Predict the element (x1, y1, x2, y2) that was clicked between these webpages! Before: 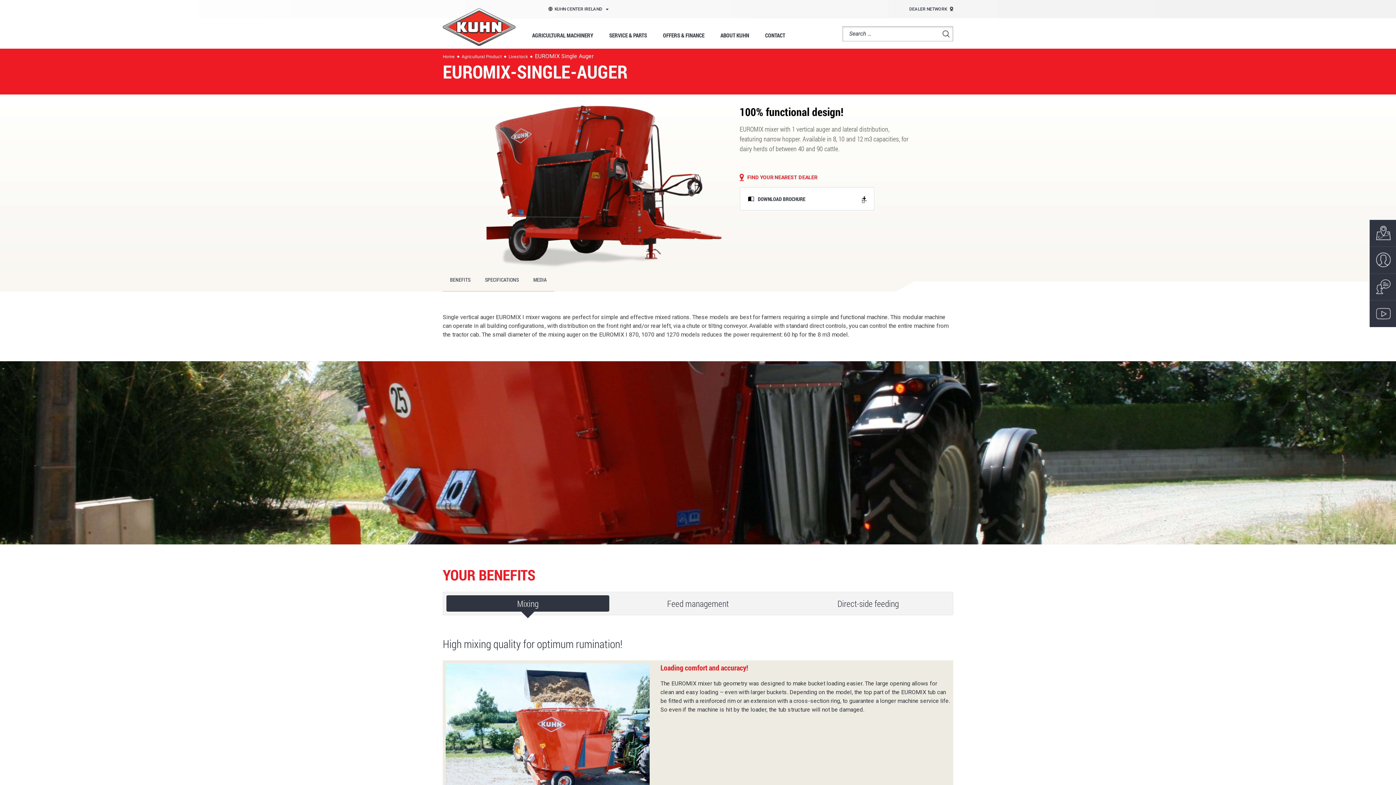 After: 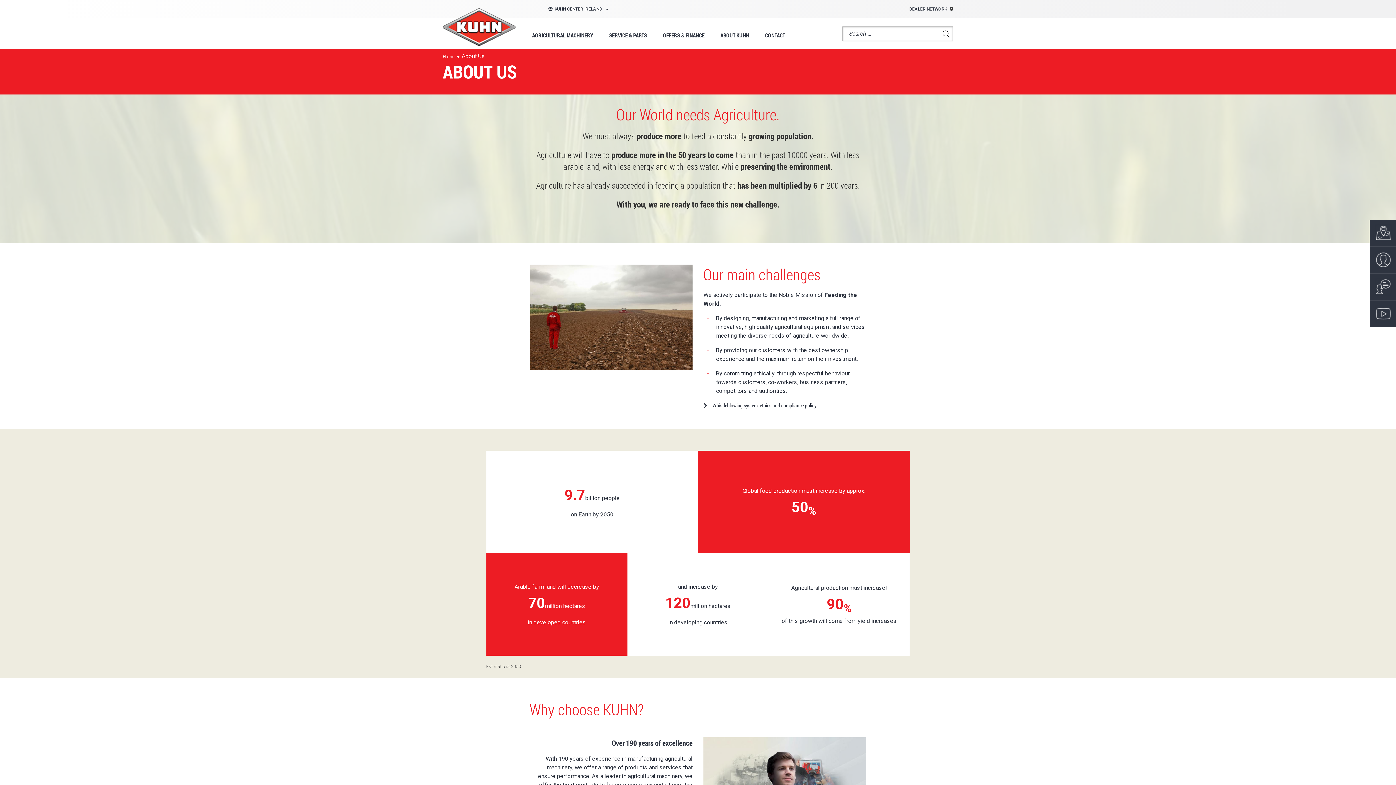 Action: bbox: (548, 6, 608, 11) label: KUHN CENTER IRELAND